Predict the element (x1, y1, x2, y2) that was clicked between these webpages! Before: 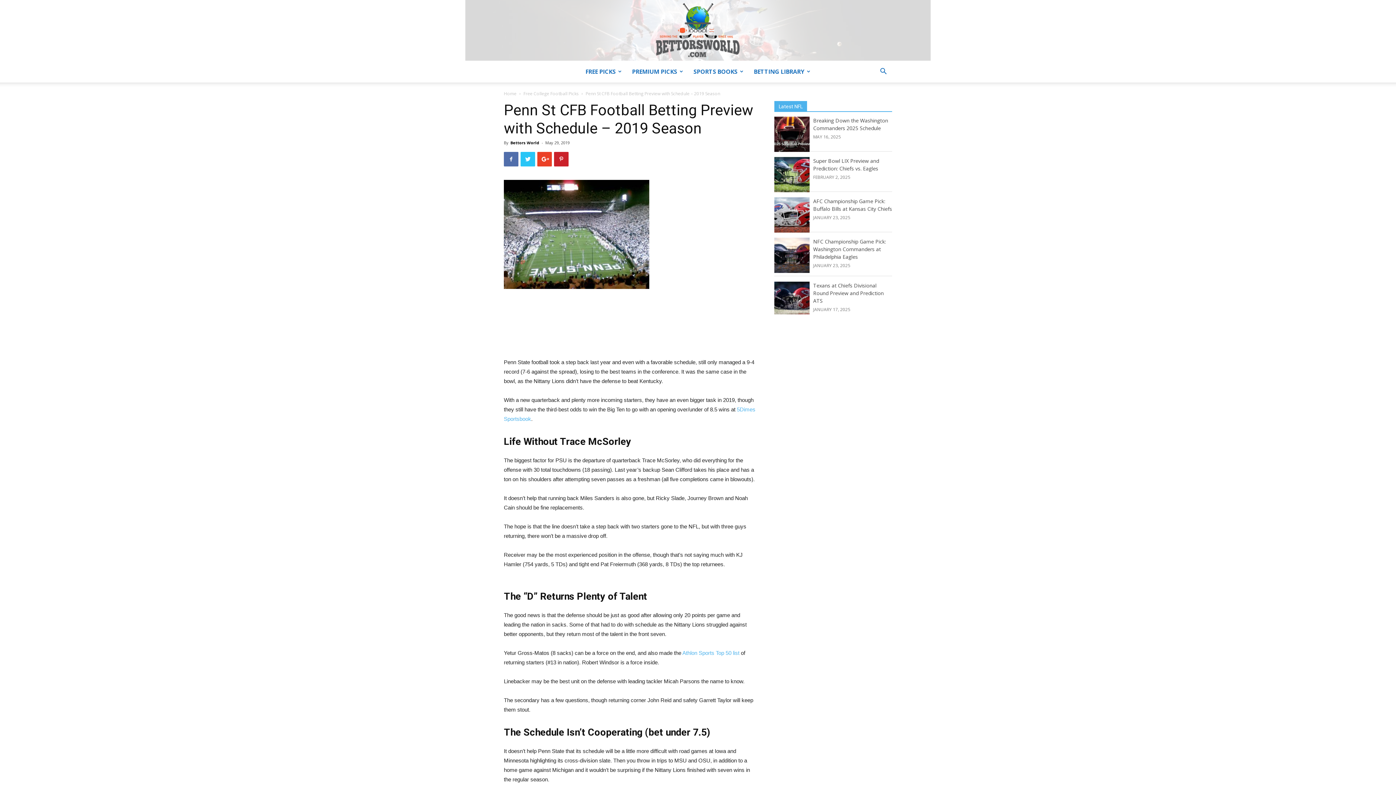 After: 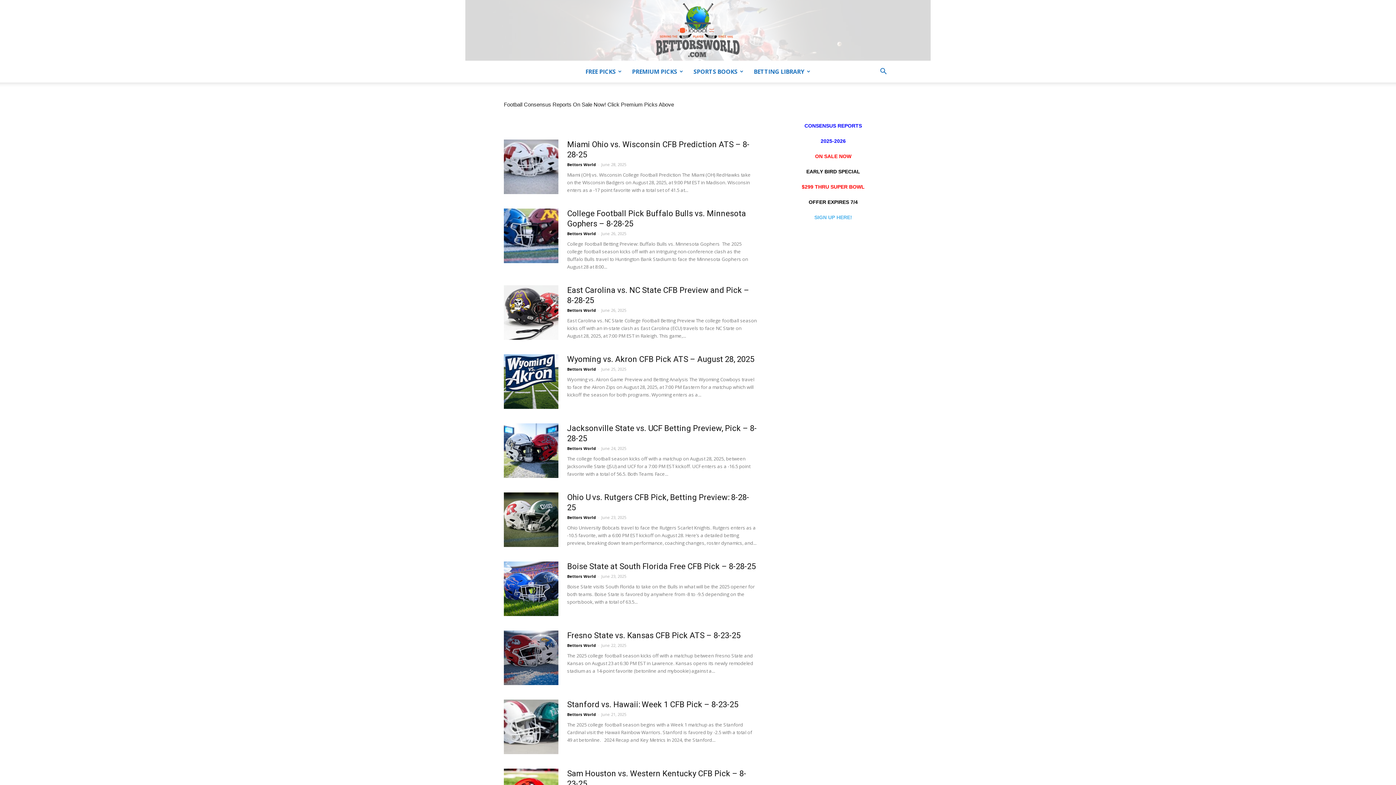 Action: bbox: (504, 90, 516, 96) label: Home